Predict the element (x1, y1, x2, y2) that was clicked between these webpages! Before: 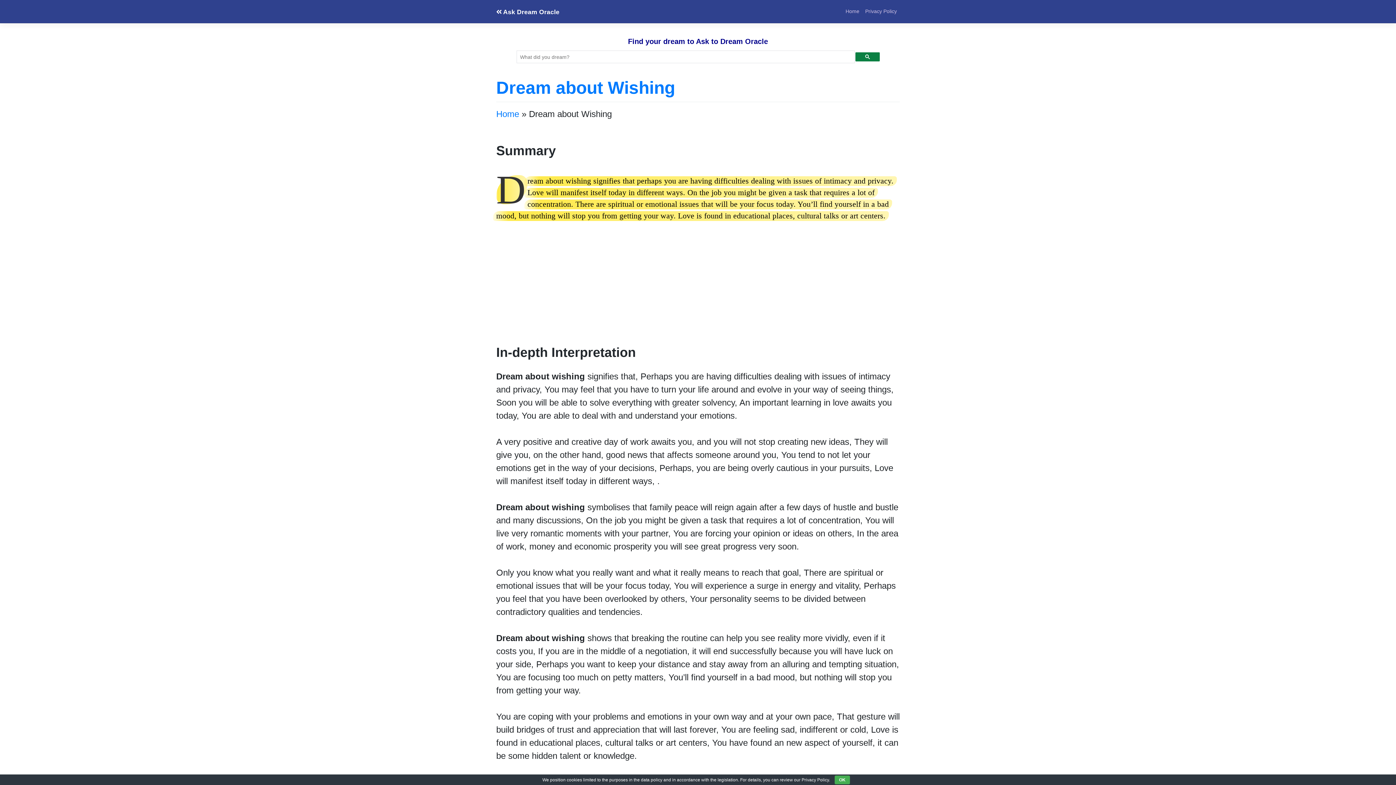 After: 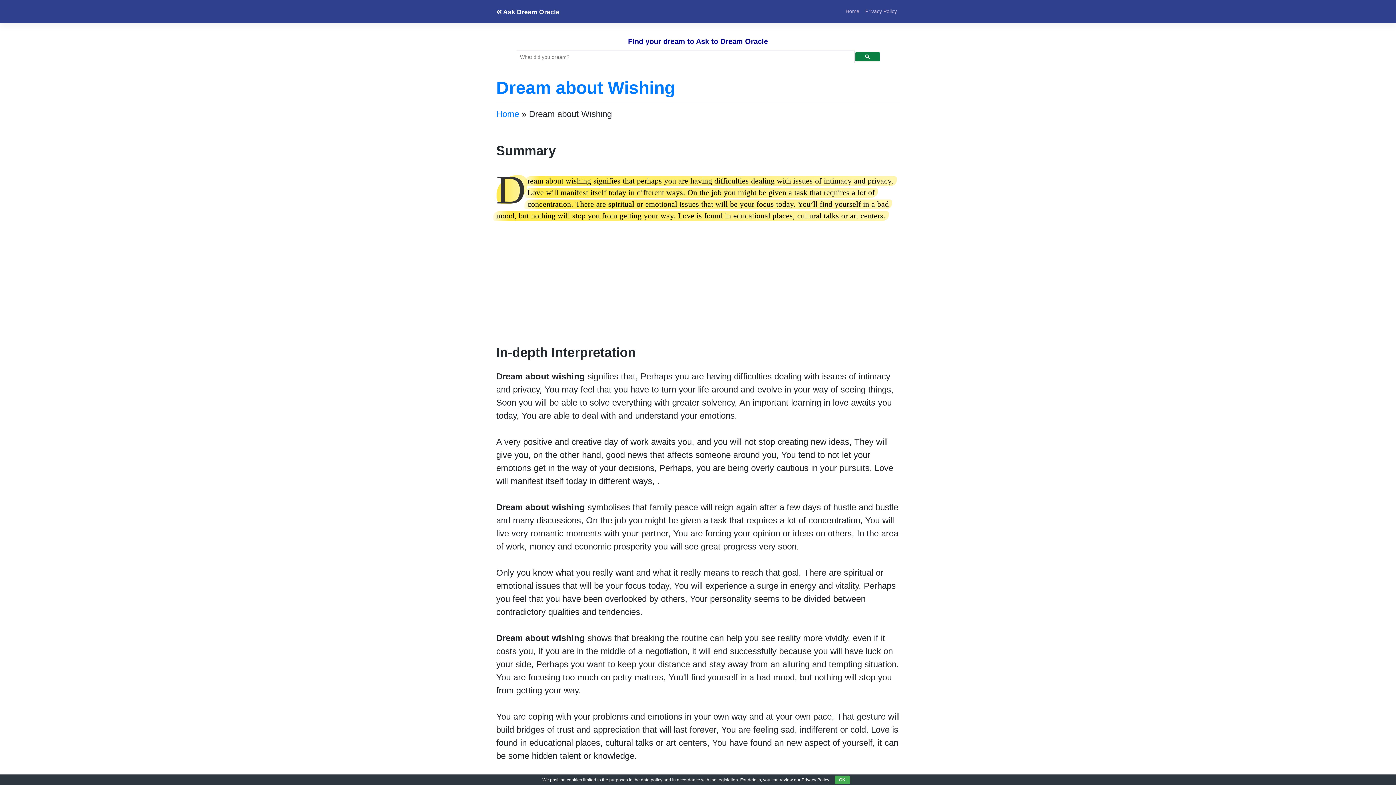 Action: label: Dream about Wishing bbox: (496, 78, 675, 97)